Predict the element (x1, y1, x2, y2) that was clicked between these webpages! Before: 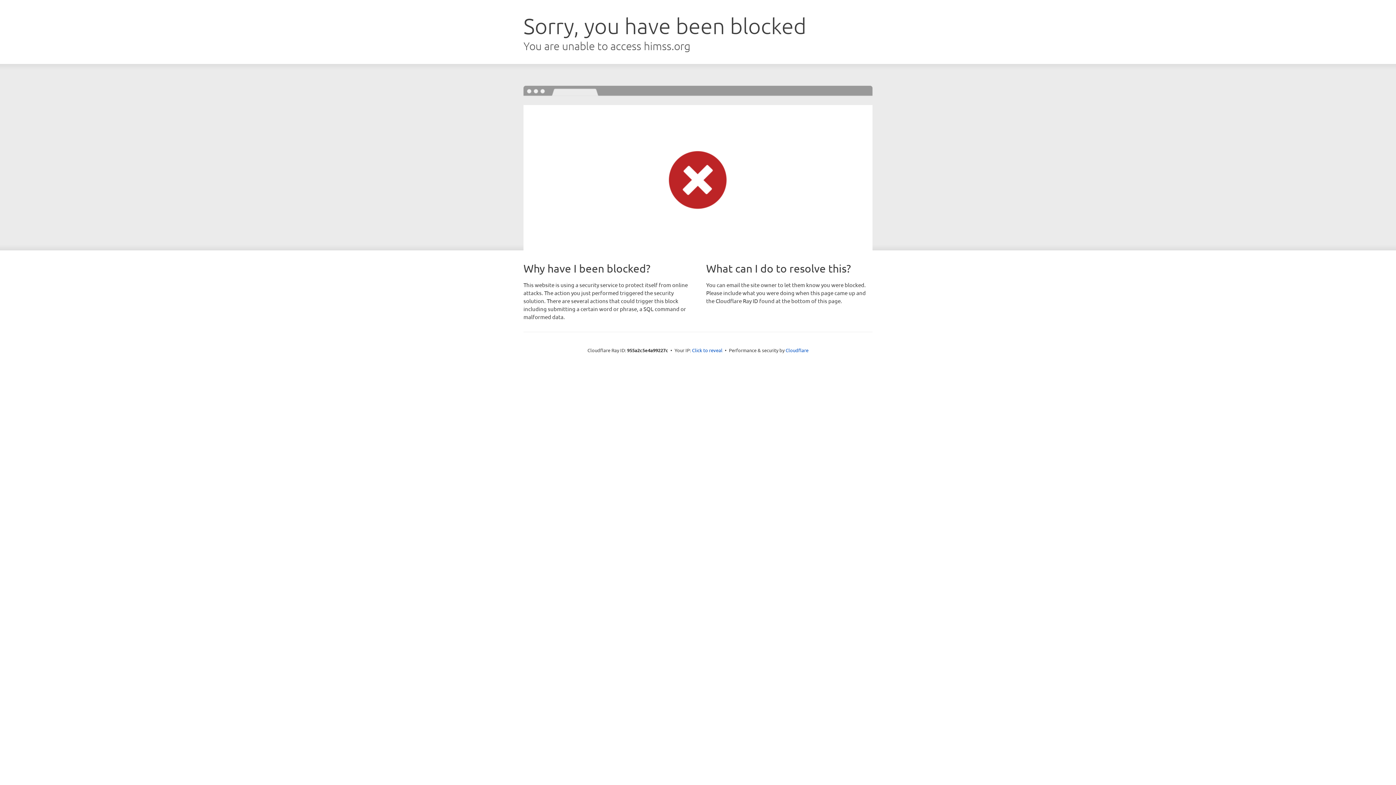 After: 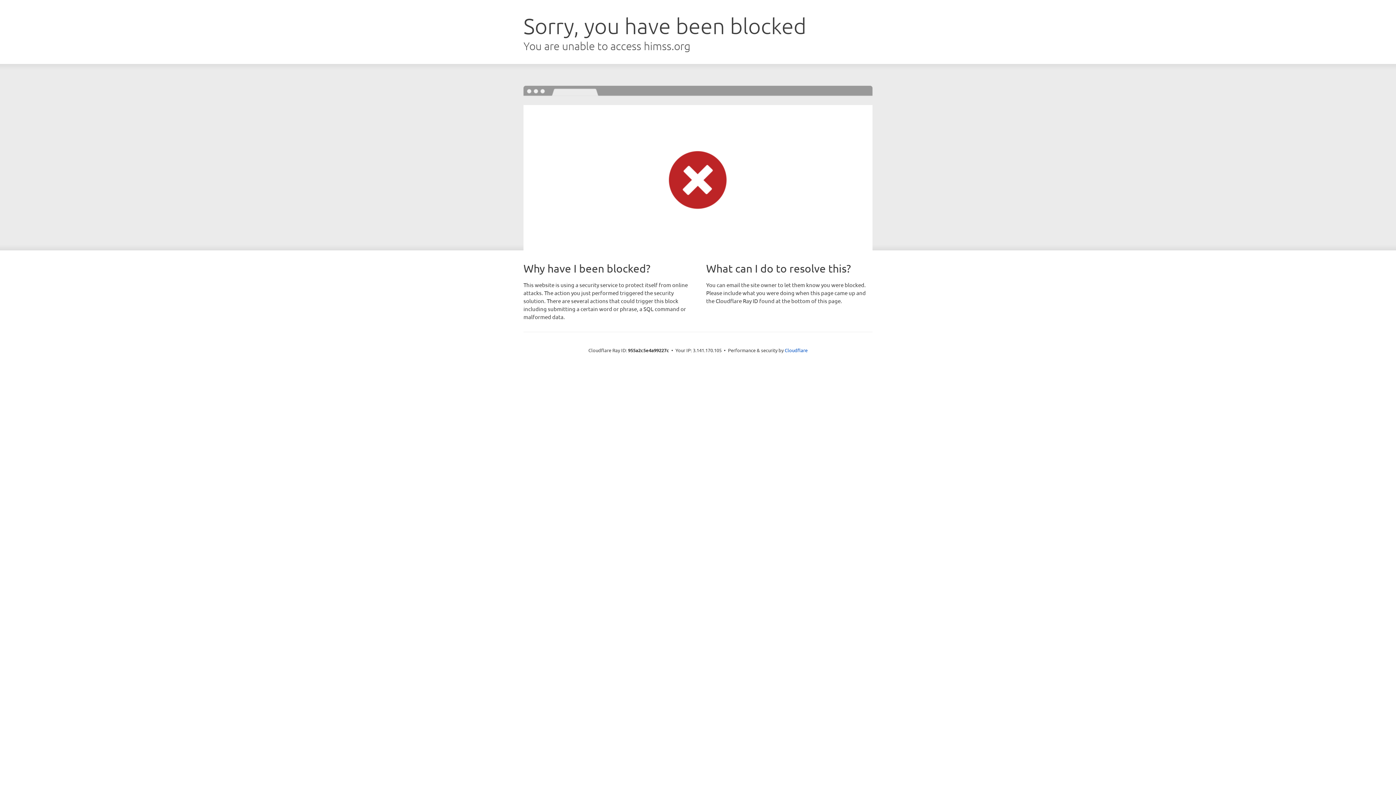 Action: bbox: (692, 346, 722, 353) label: Click to reveal